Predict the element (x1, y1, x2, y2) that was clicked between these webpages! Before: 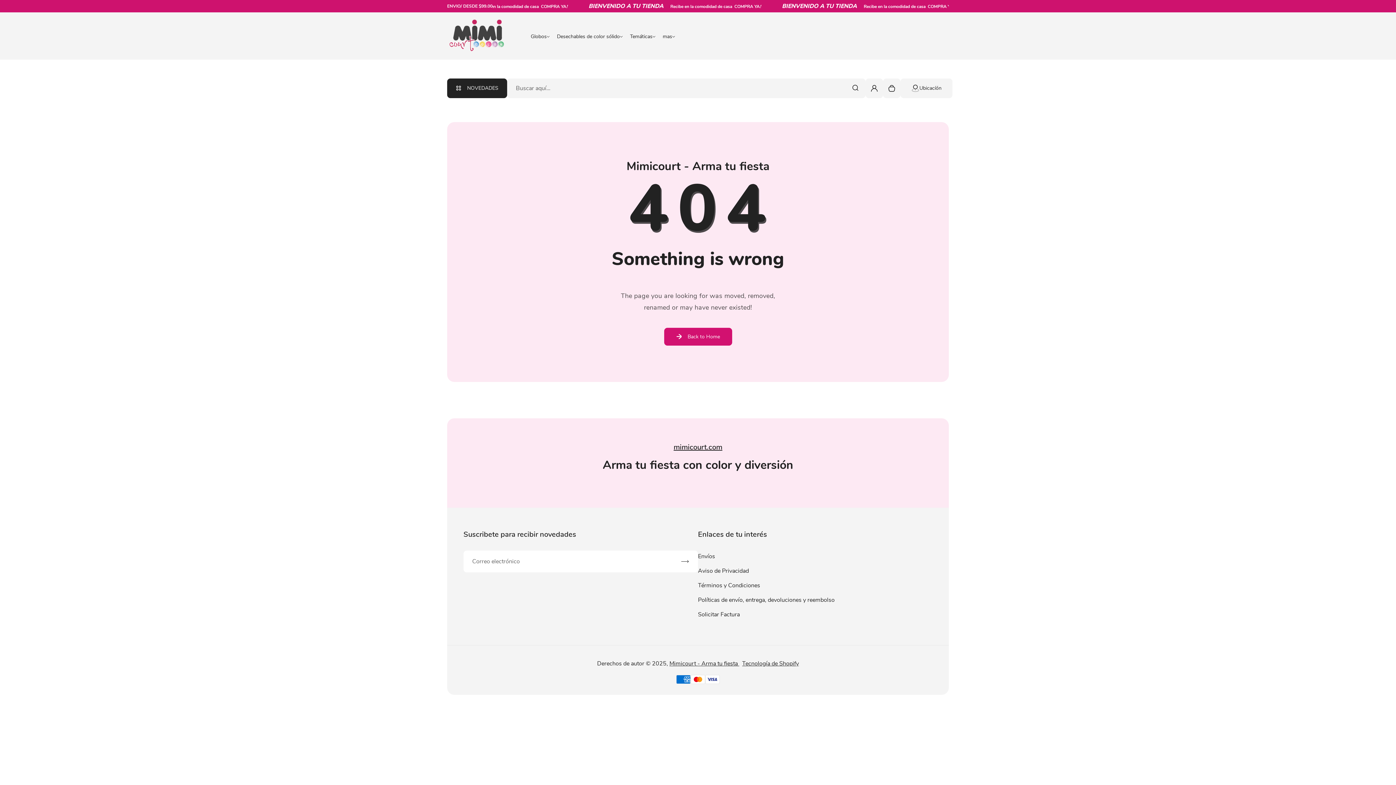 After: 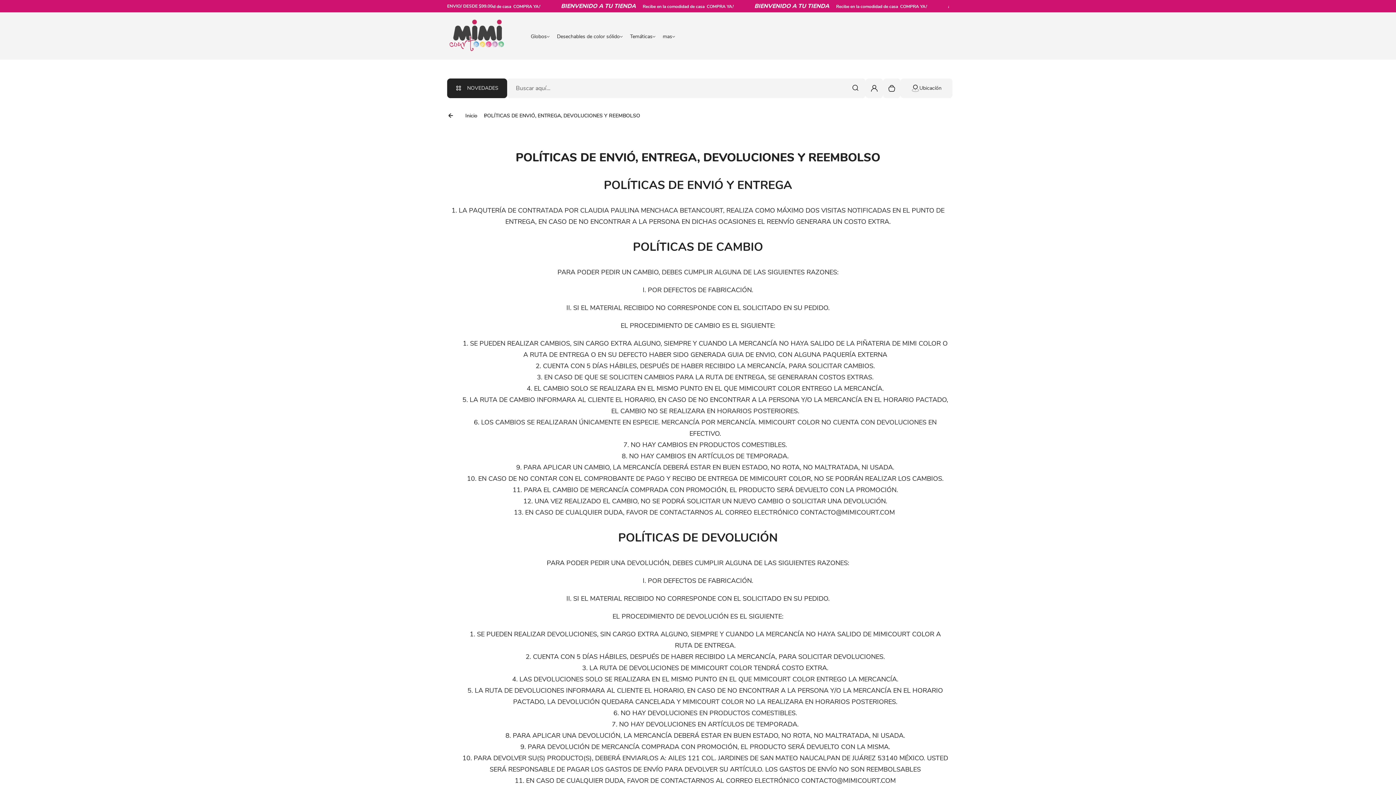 Action: bbox: (698, 596, 834, 604) label: Políticas de envío, entrega, devoluciones y reembolso